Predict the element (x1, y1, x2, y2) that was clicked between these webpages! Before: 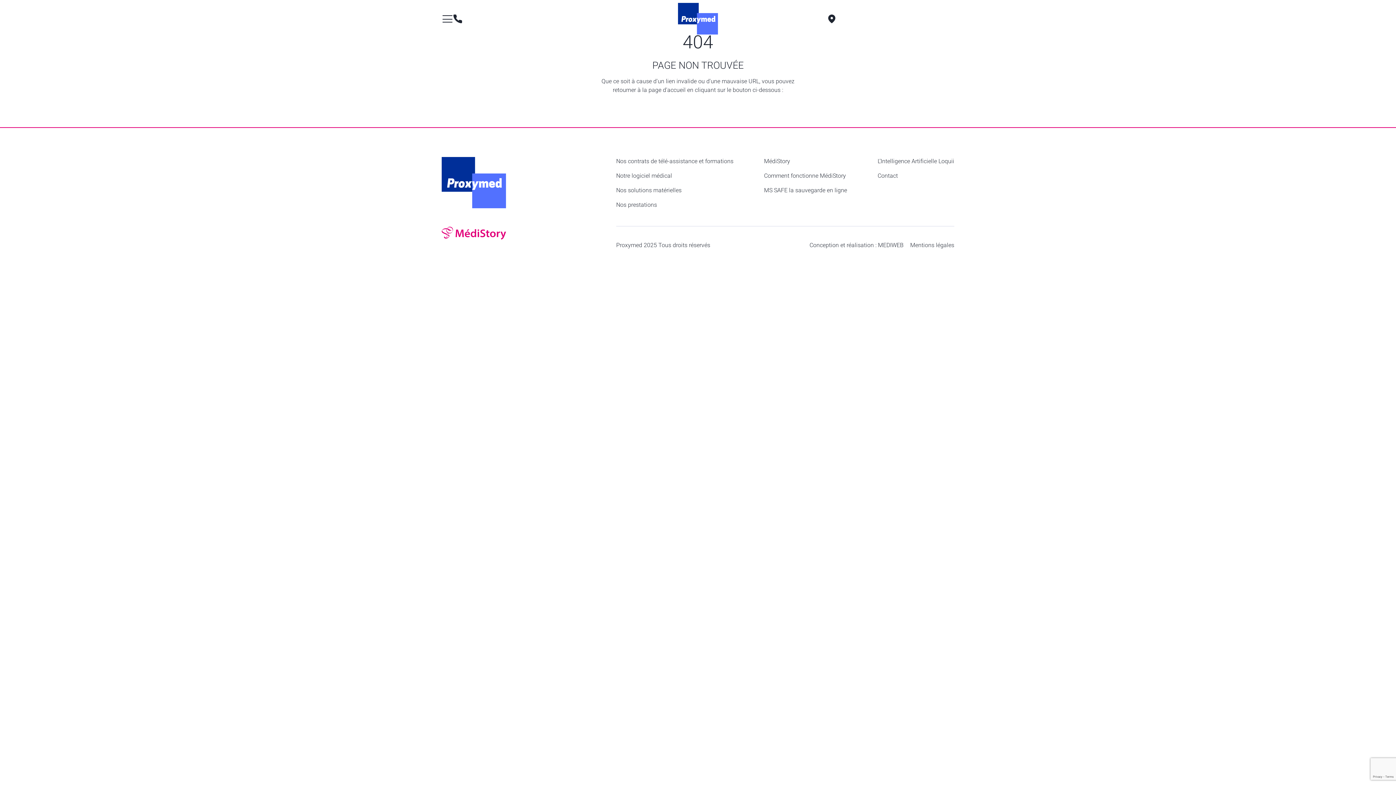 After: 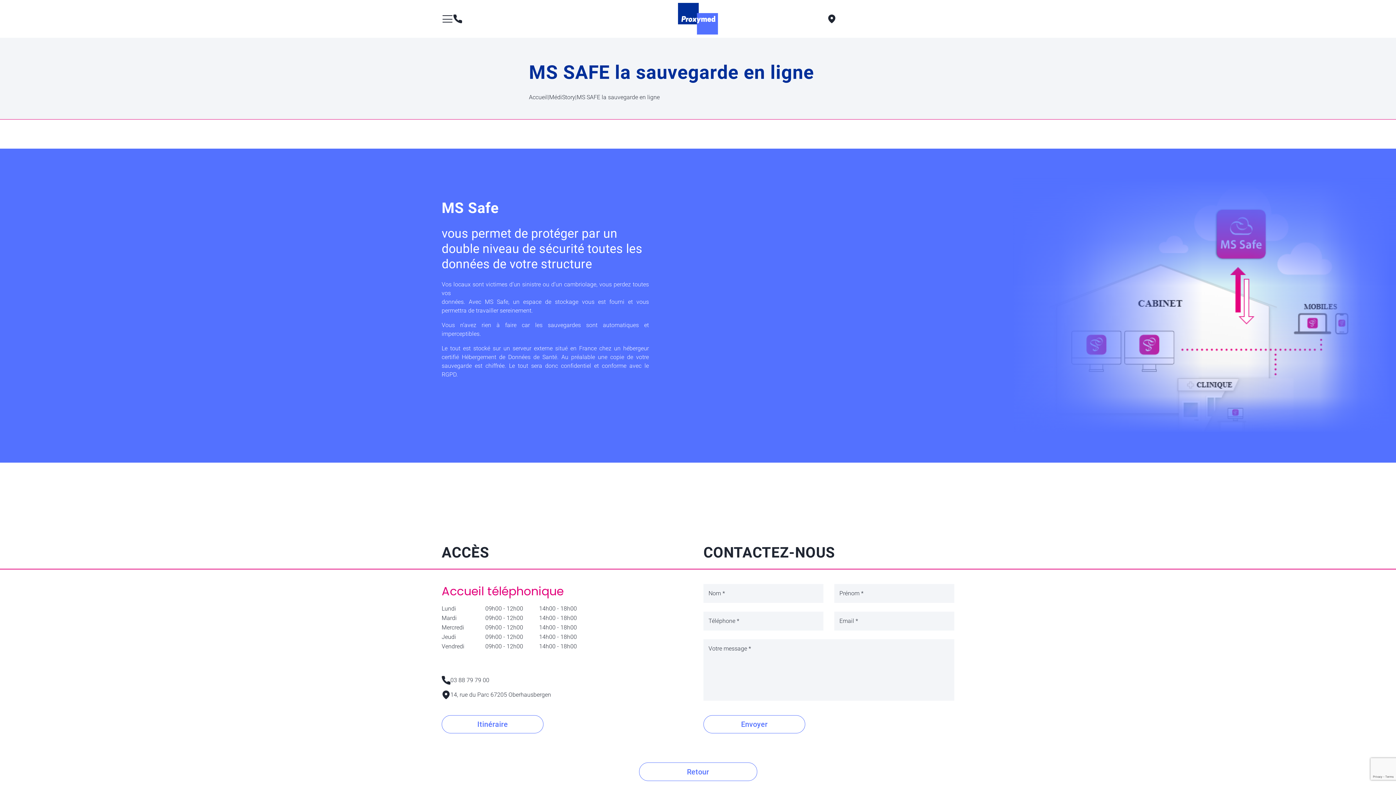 Action: label: MS SAFE la sauvegarde en ligne bbox: (764, 187, 847, 193)